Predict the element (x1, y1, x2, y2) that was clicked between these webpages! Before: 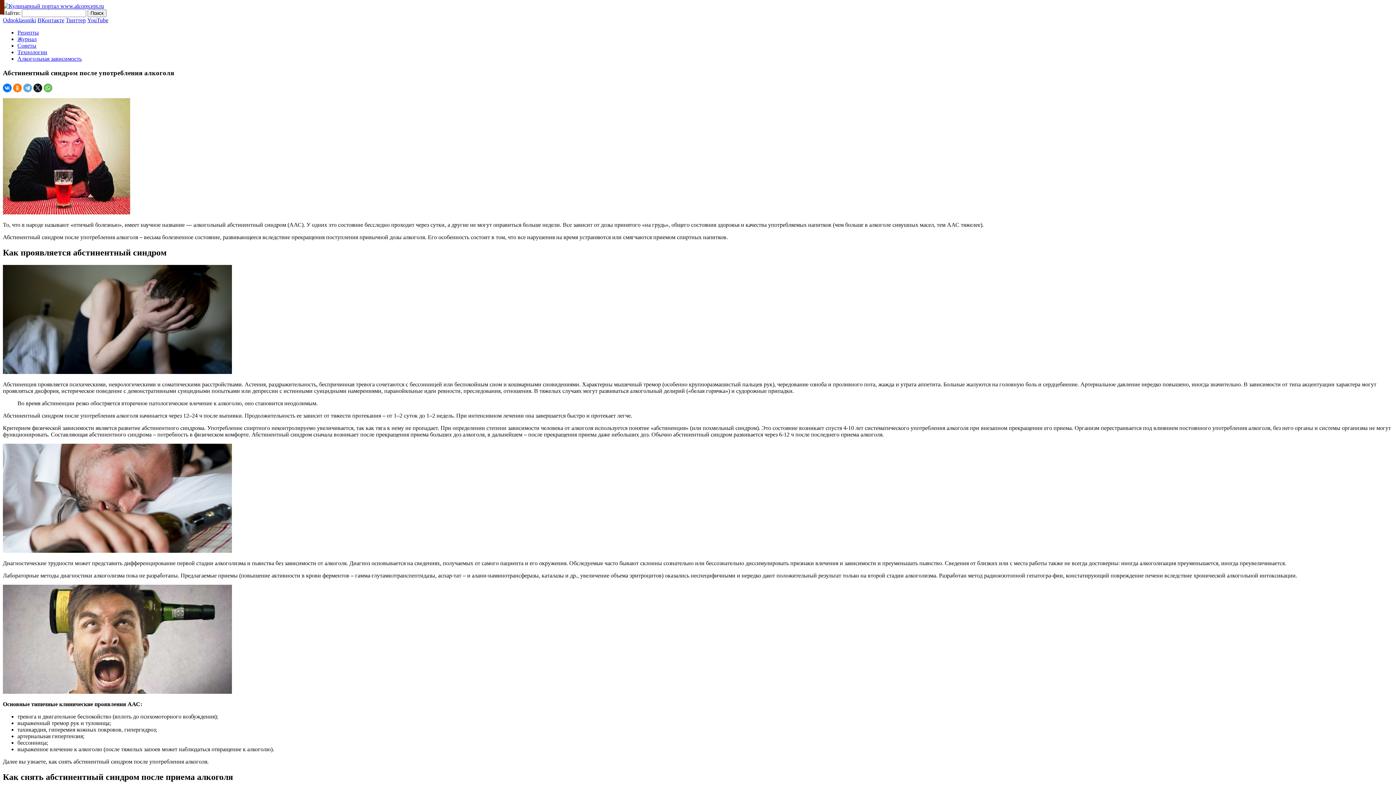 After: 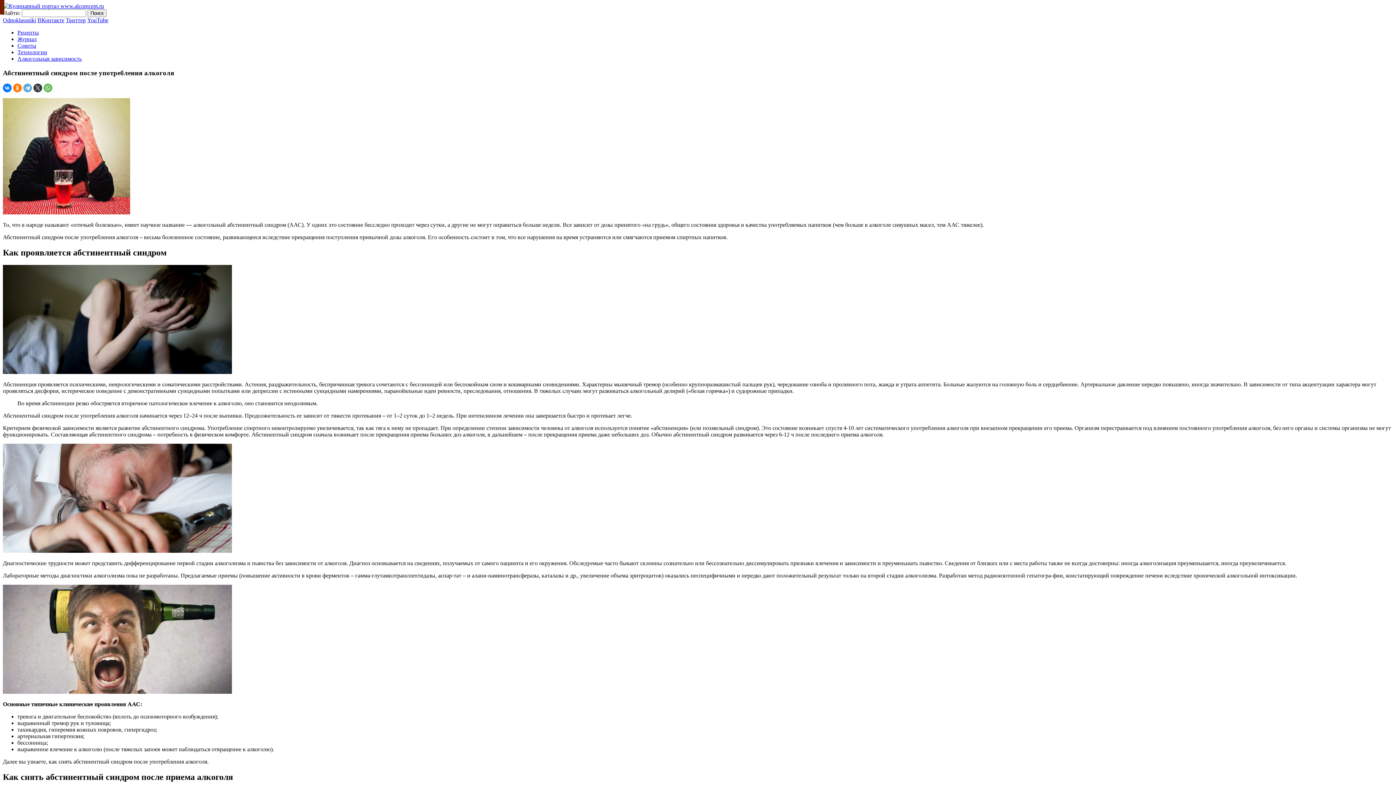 Action: bbox: (33, 83, 42, 92)